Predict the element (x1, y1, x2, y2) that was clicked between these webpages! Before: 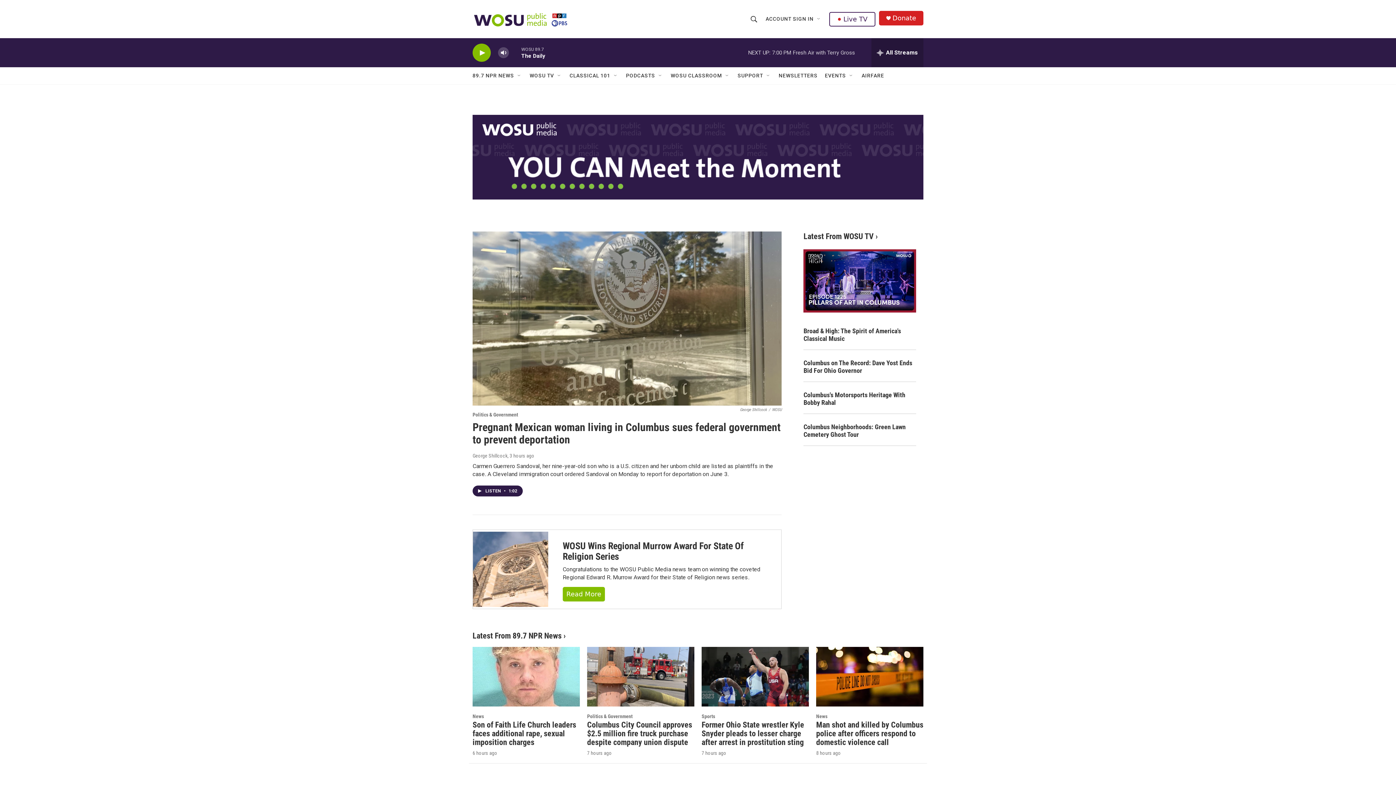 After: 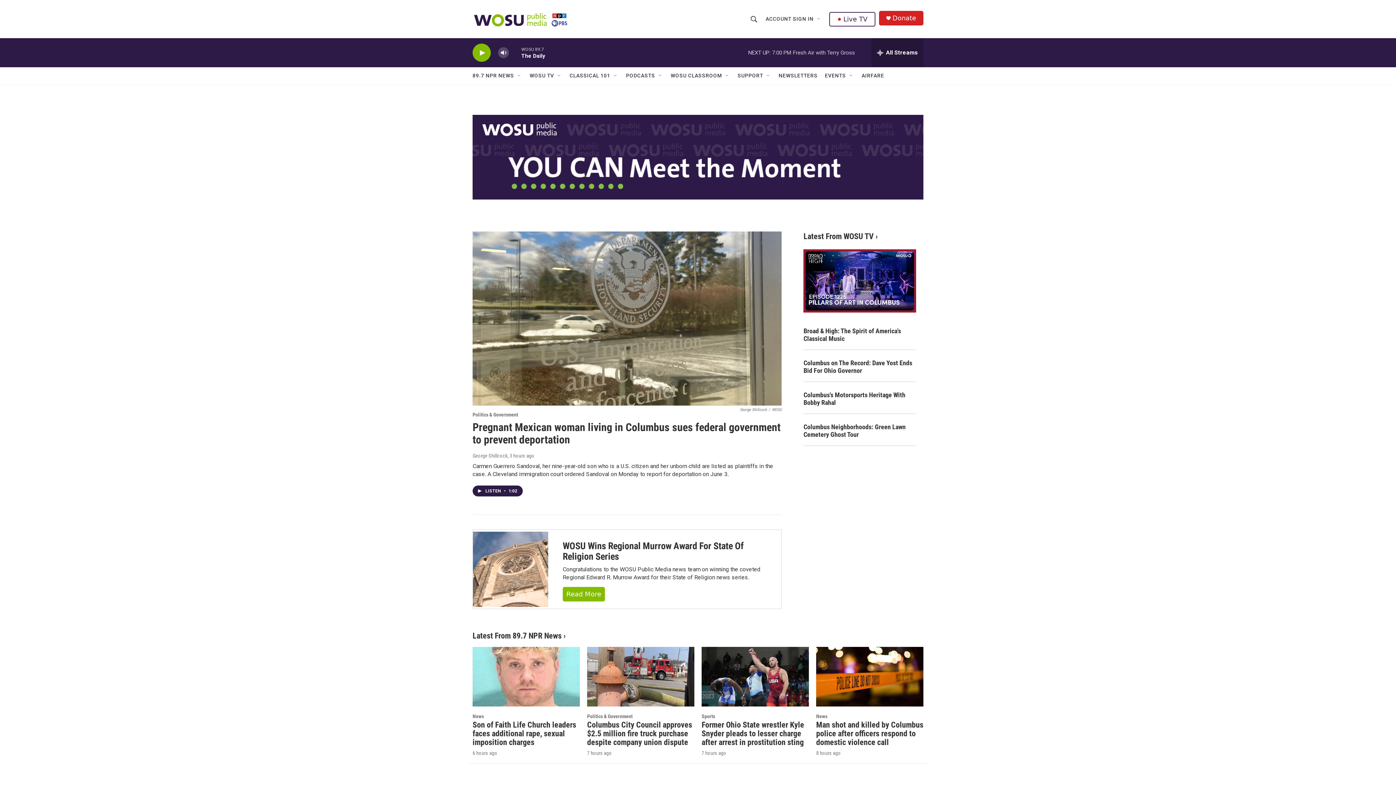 Action: bbox: (803, 423, 916, 438) label: Columbus Neighborhoods: Green Lawn Cemetery Ghost Tour